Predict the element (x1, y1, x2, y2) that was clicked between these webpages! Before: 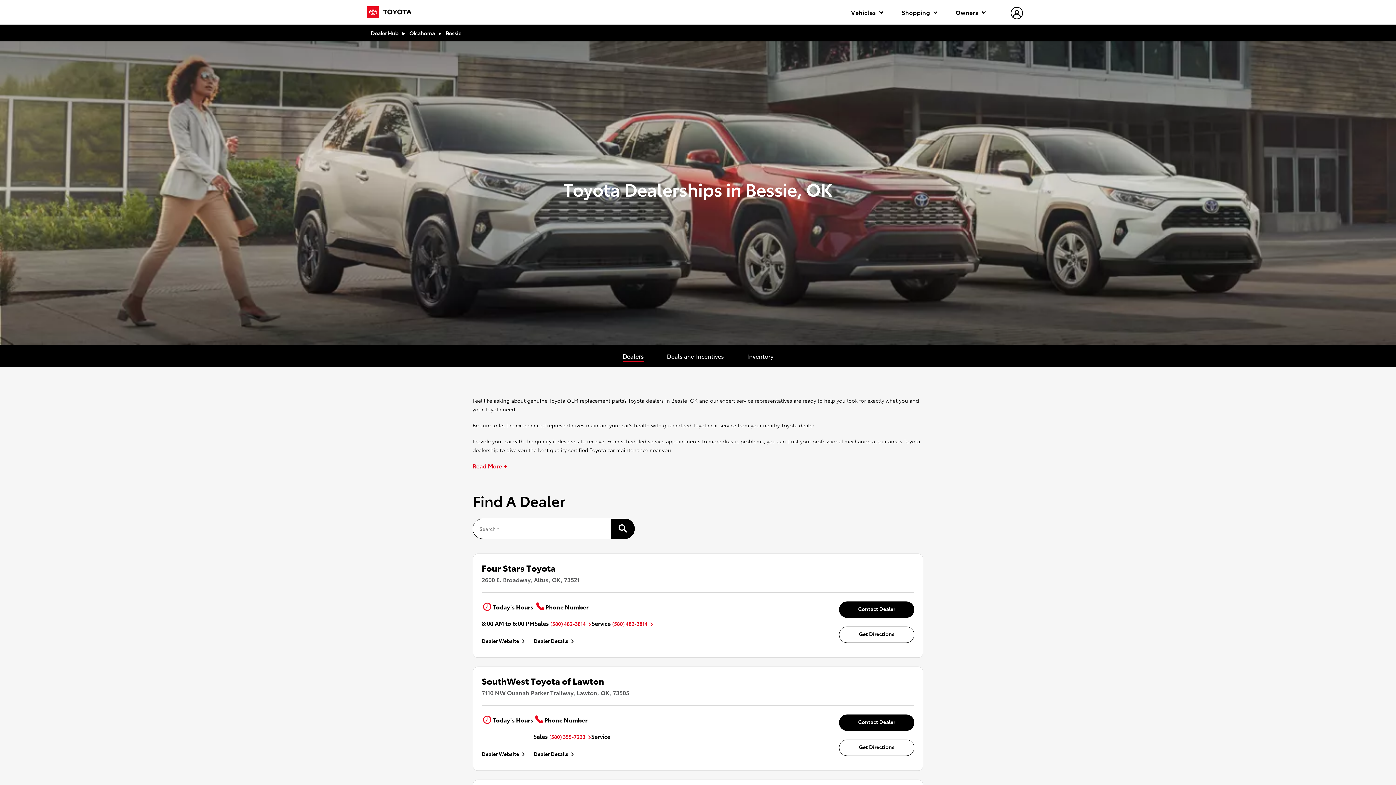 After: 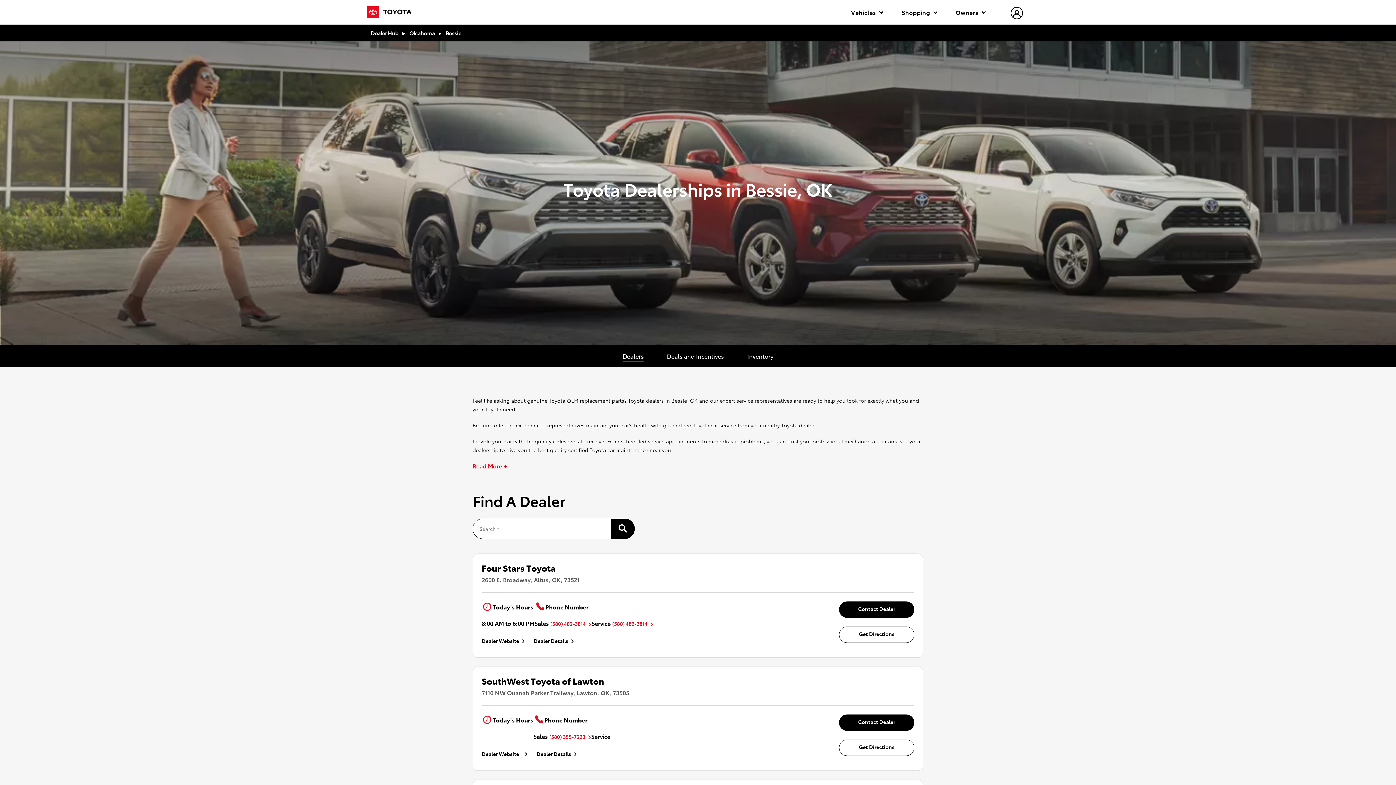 Action: bbox: (481, 750, 525, 757) label: Dealer Website